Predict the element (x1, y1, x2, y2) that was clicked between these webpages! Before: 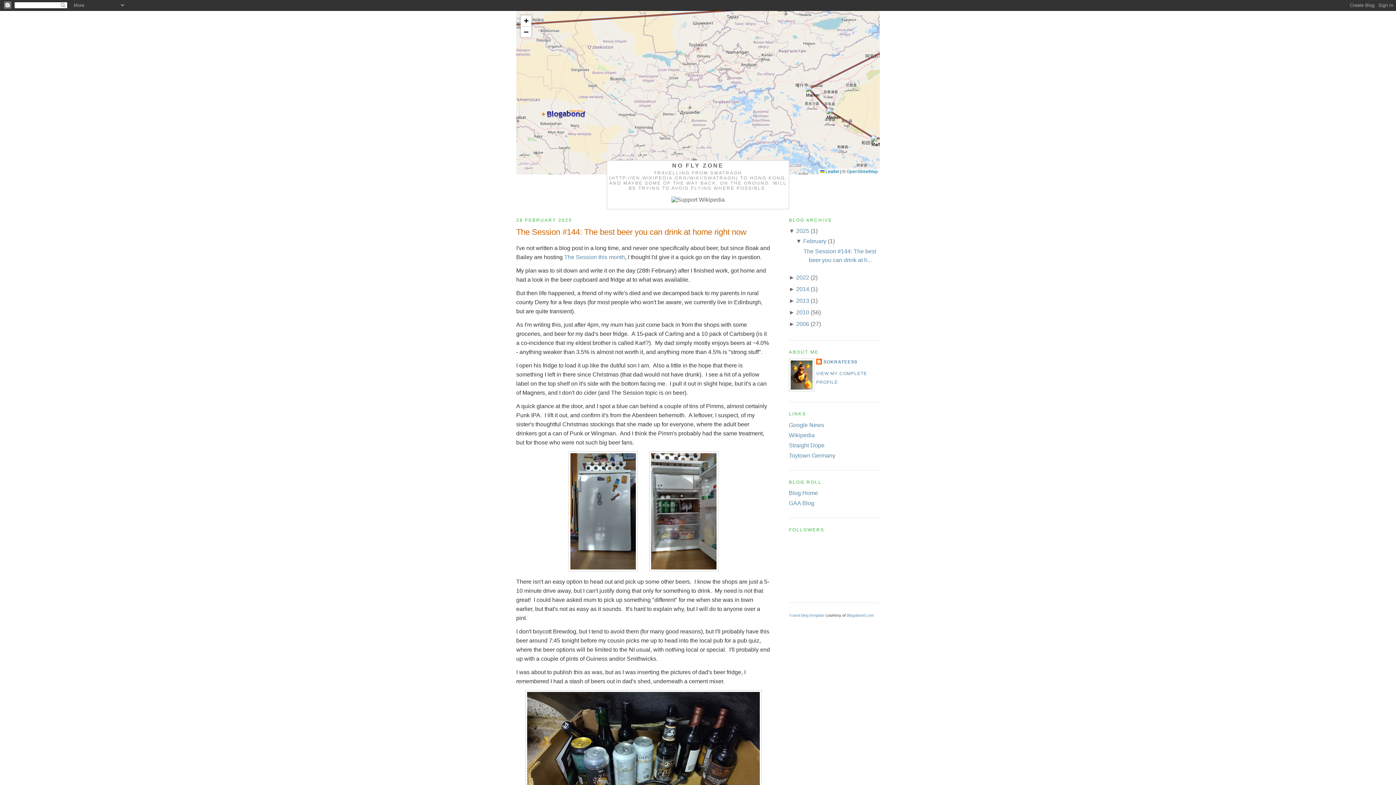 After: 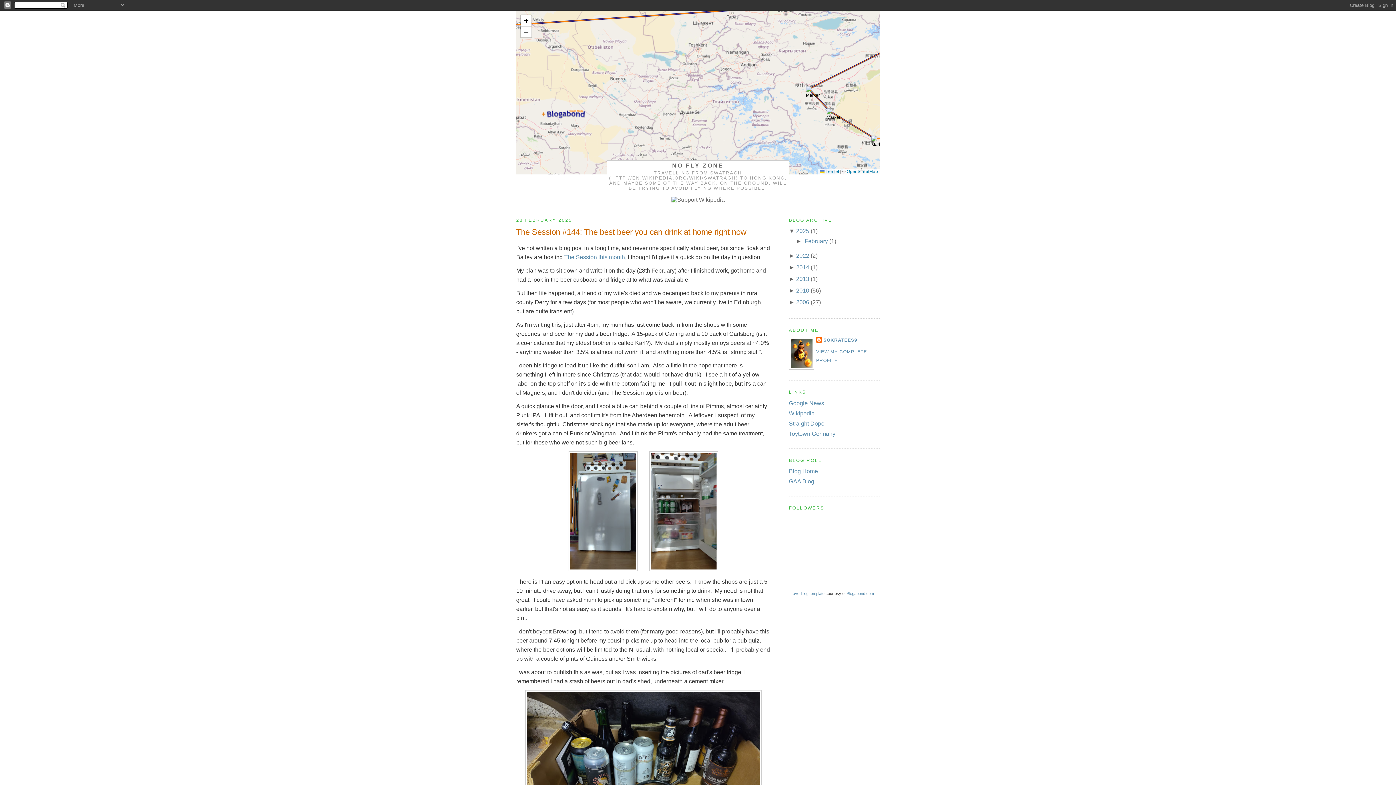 Action: bbox: (796, 238, 803, 244) label: ▼ 